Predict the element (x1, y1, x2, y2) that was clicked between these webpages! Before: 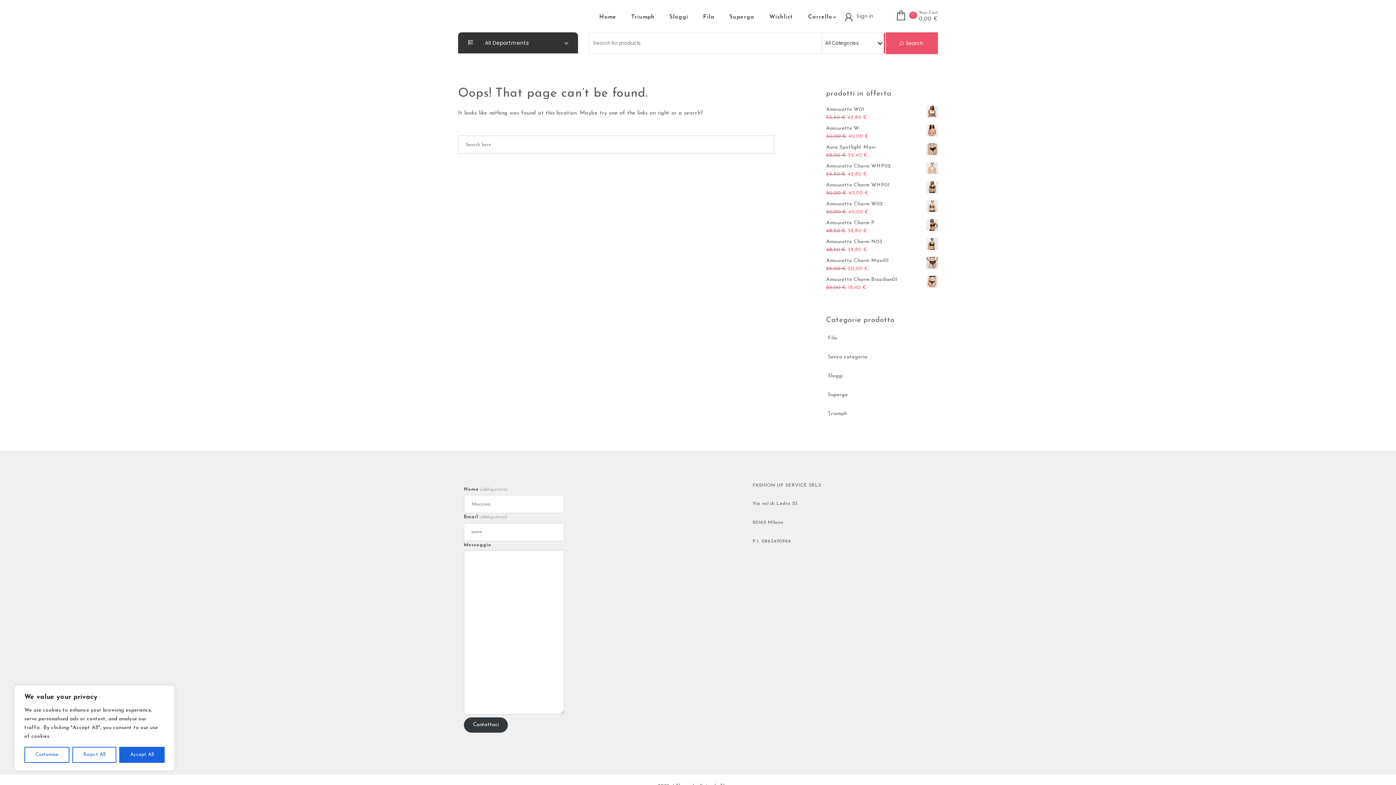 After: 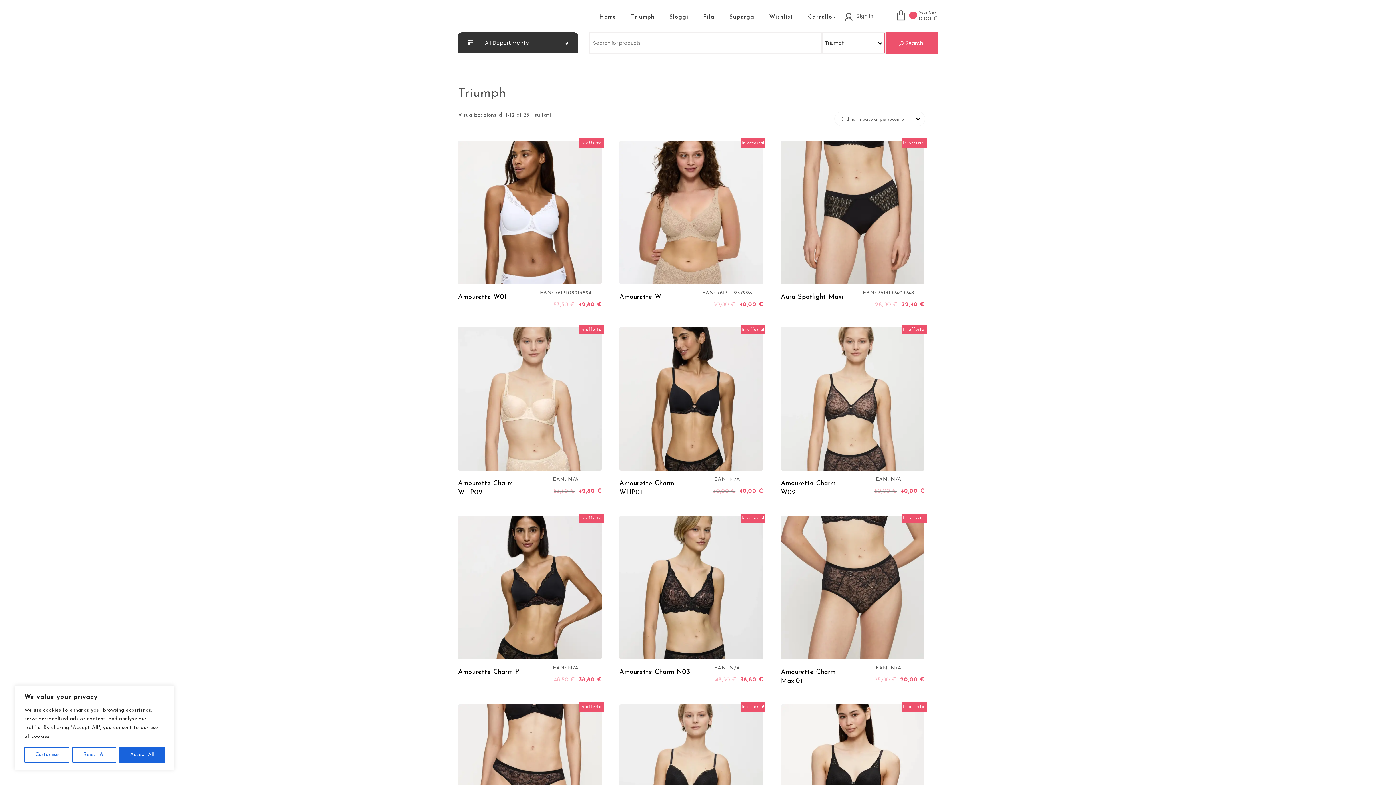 Action: bbox: (828, 410, 847, 418) label: Triumph